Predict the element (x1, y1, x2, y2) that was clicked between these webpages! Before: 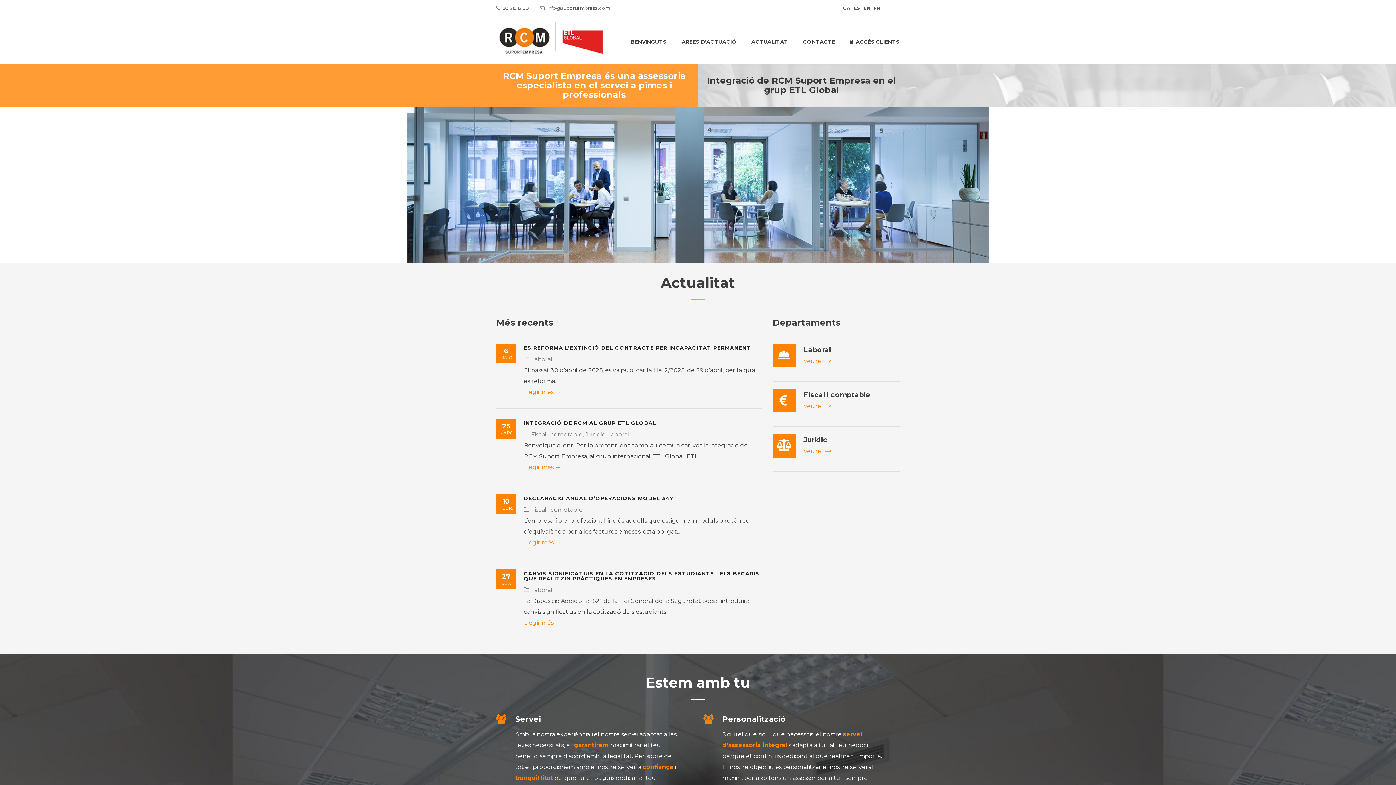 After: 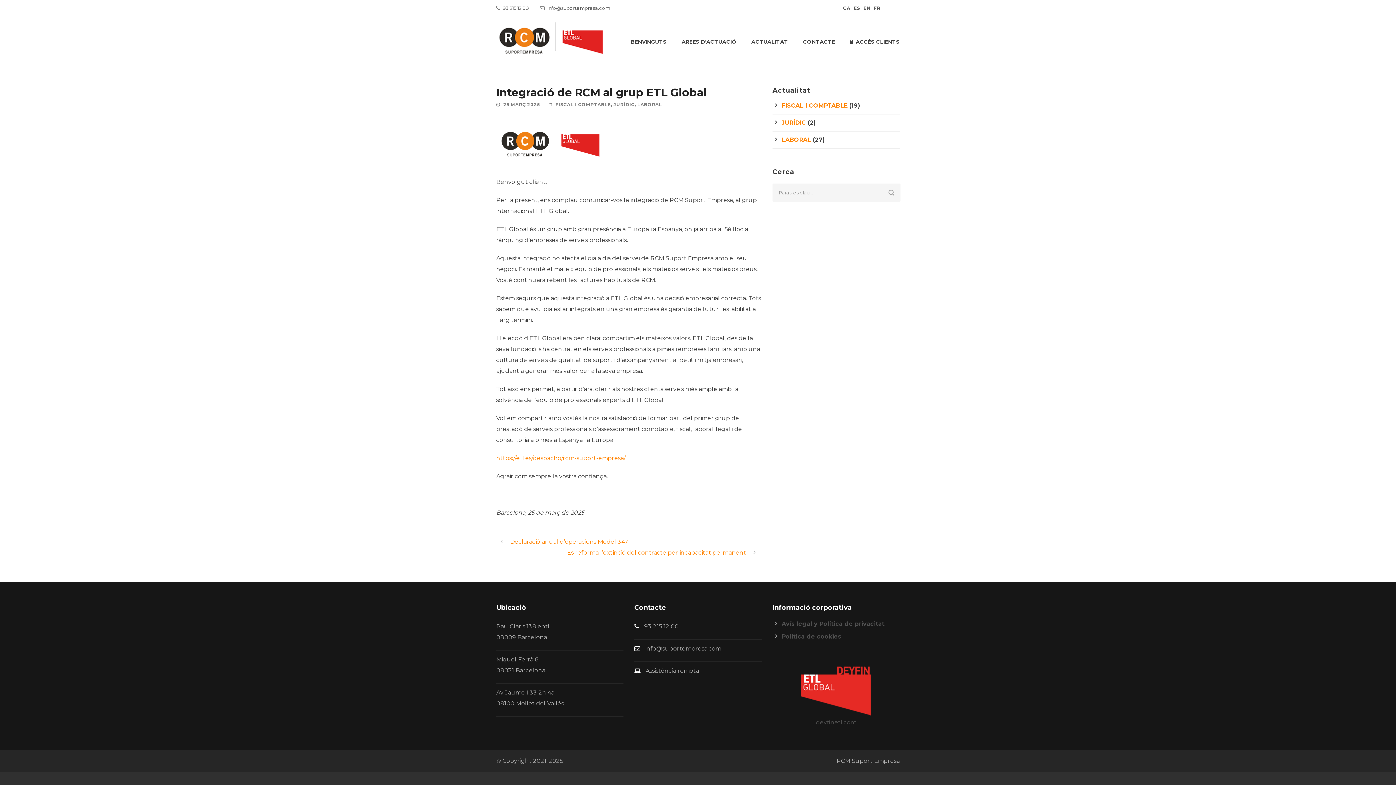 Action: label: INTEGRACIÓ DE RCM AL GRUP ETL GLOBAL bbox: (524, 420, 656, 426)